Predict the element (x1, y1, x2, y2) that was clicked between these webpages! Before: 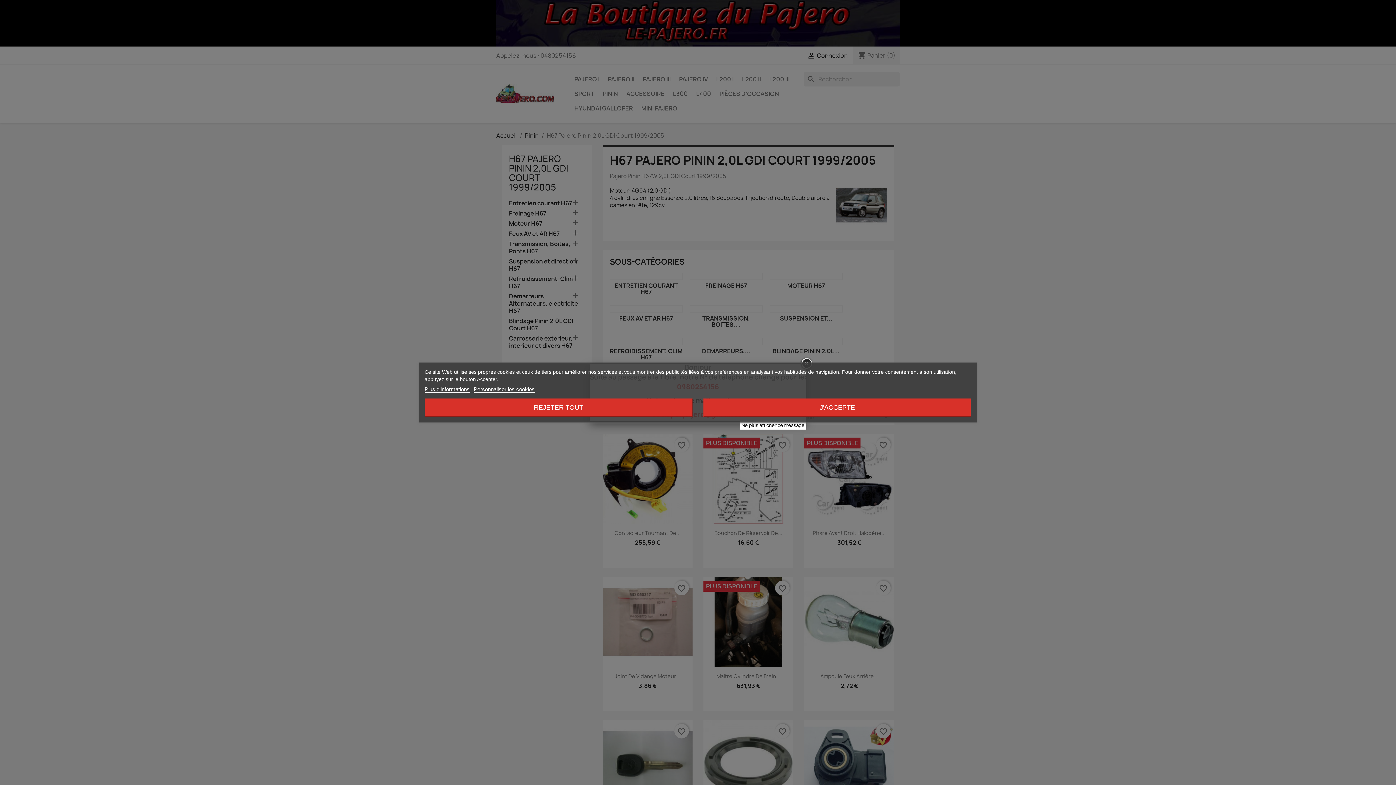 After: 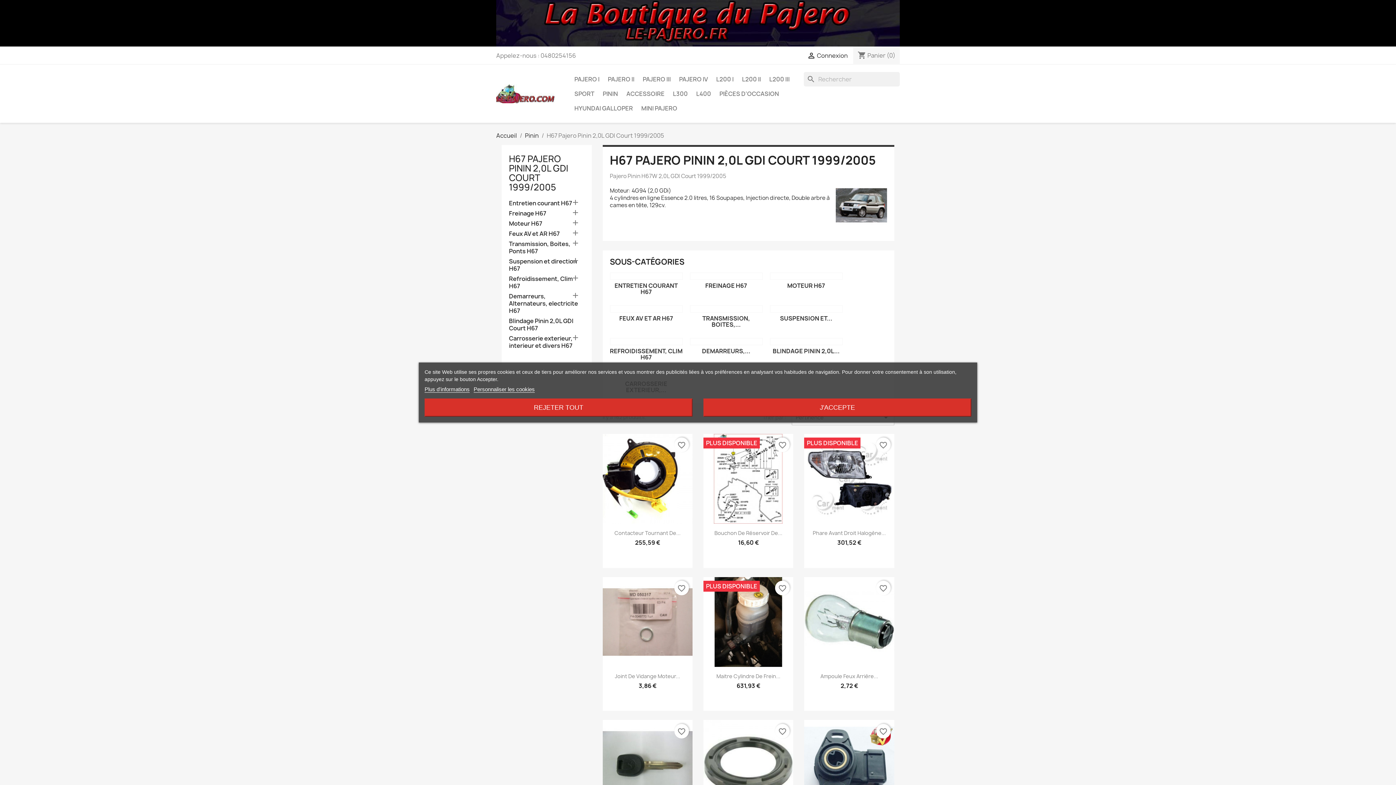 Action: label: Ne plus afficher ce message bbox: (741, 422, 804, 428)